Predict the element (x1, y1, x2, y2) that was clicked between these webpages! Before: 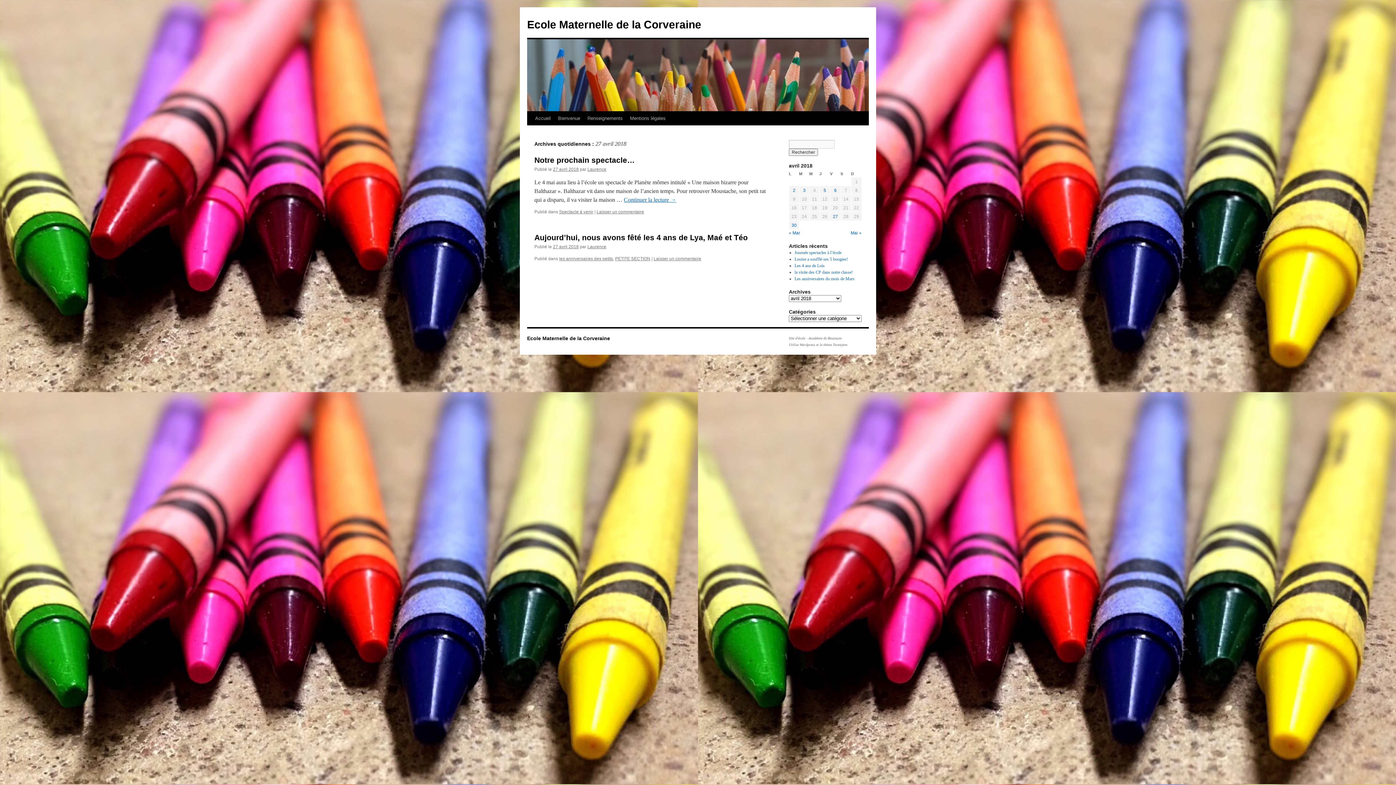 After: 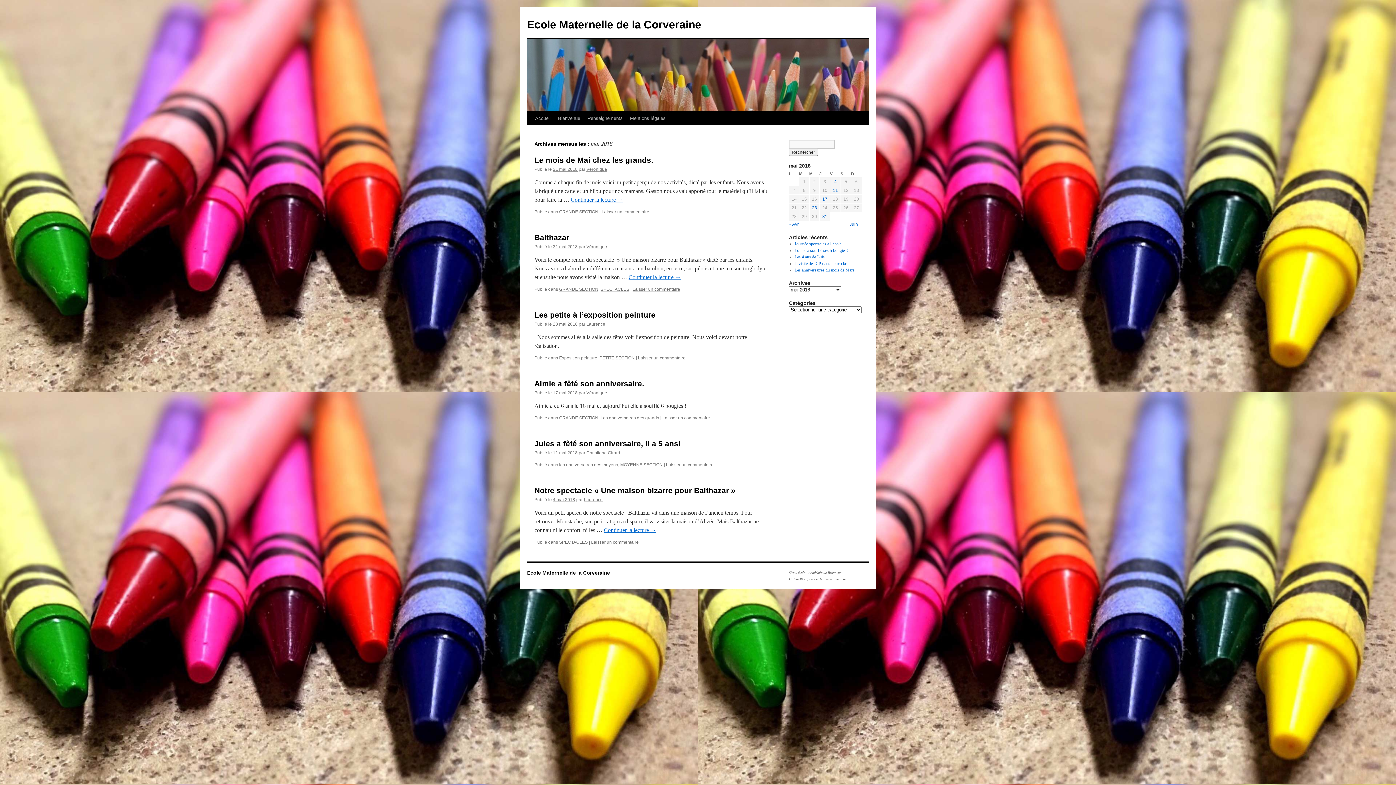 Action: label: Mai » bbox: (850, 230, 861, 235)